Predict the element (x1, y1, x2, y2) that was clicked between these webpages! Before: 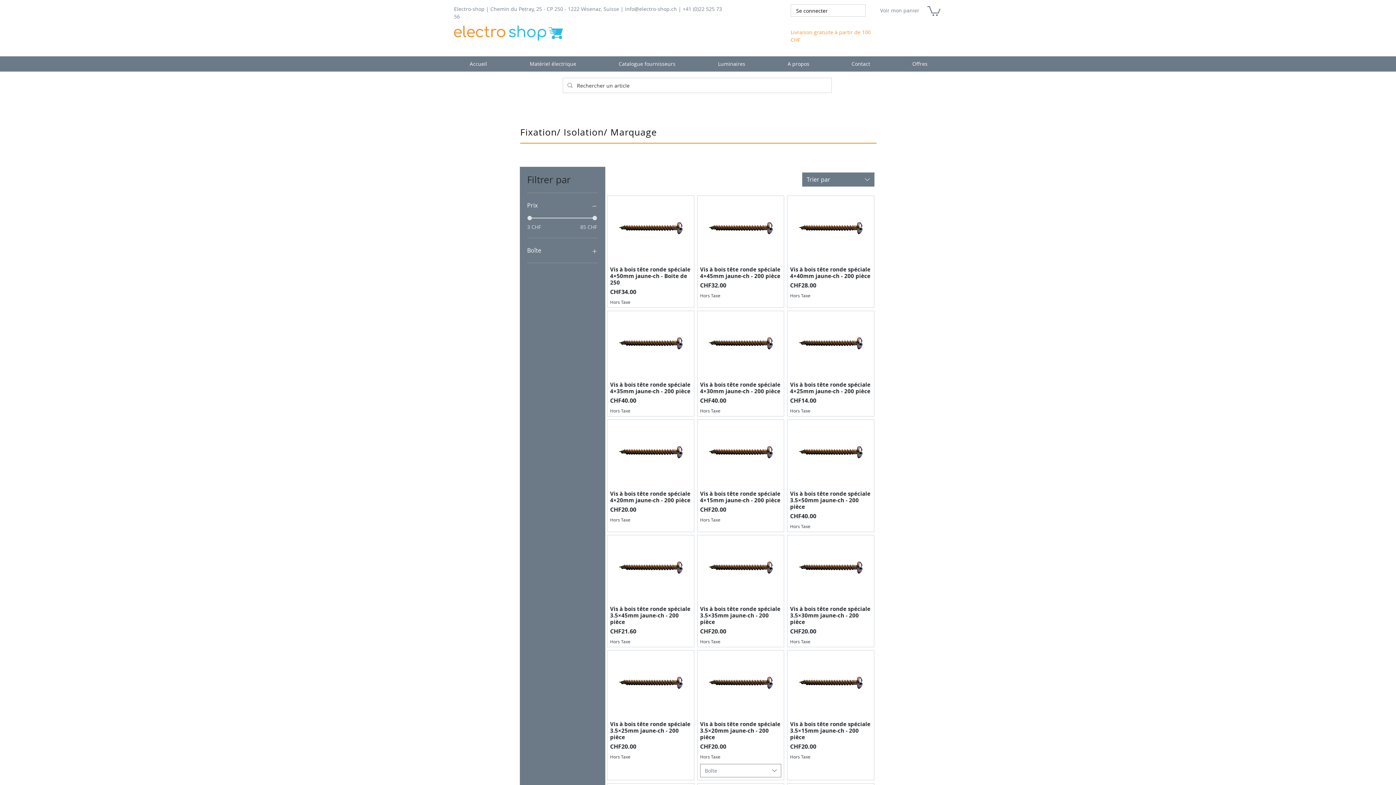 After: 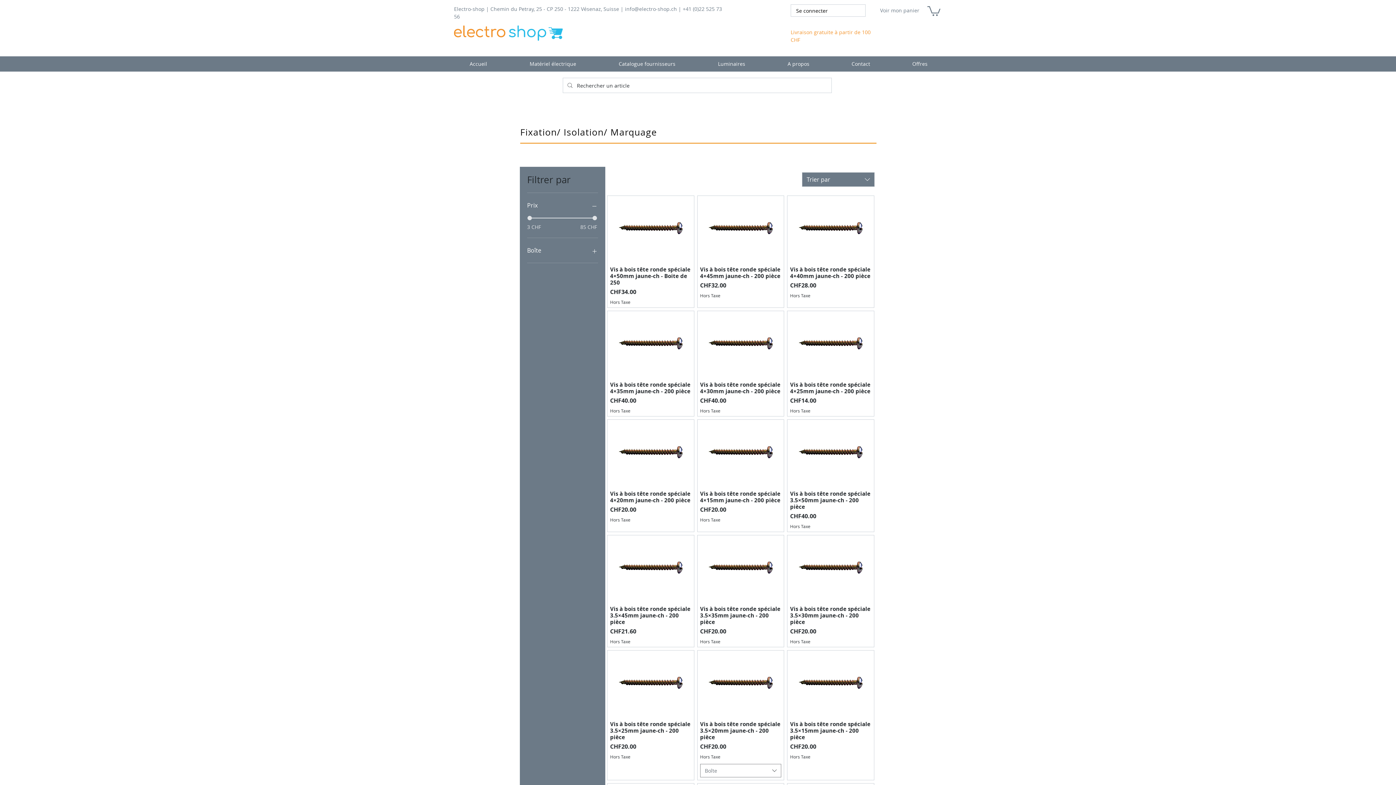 Action: bbox: (625, 5, 677, 12) label: info@electro-shop.ch